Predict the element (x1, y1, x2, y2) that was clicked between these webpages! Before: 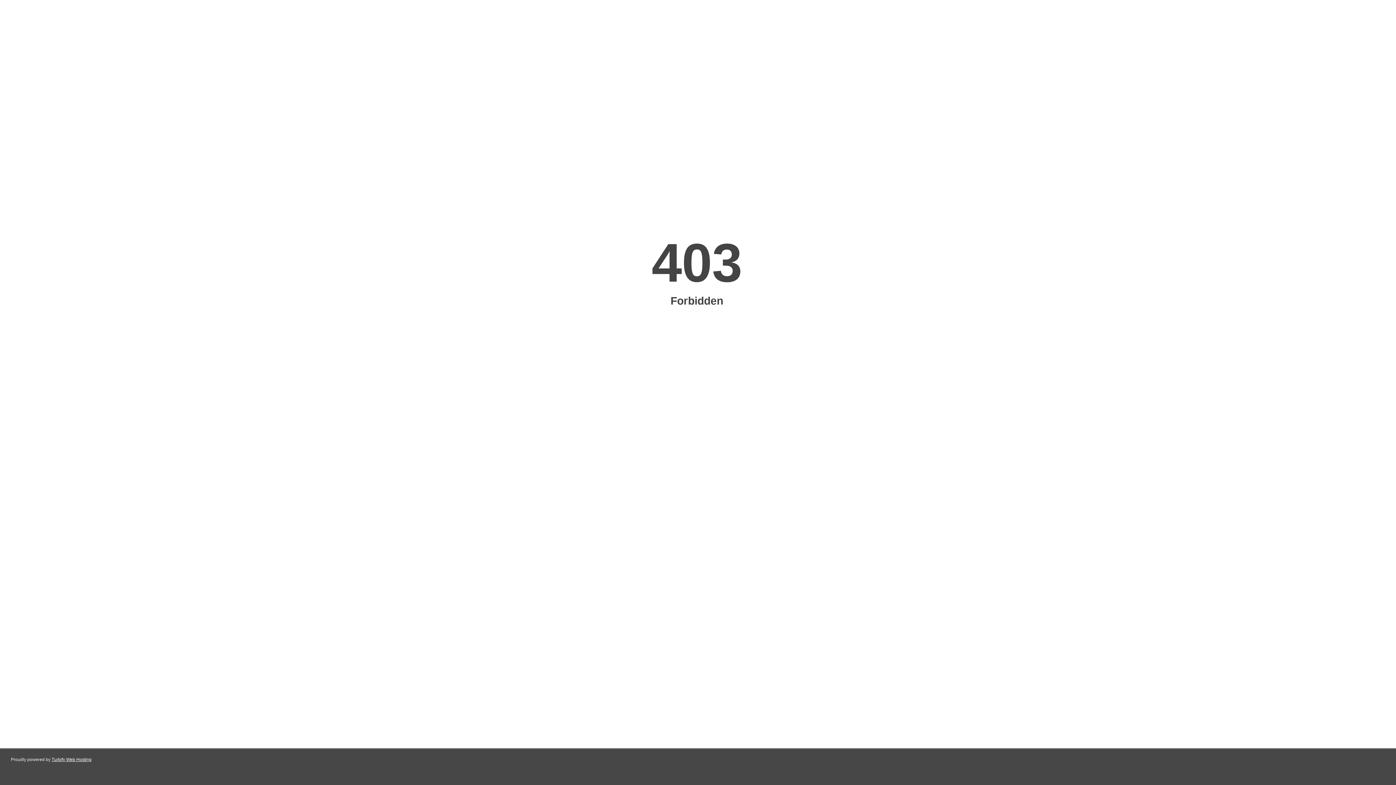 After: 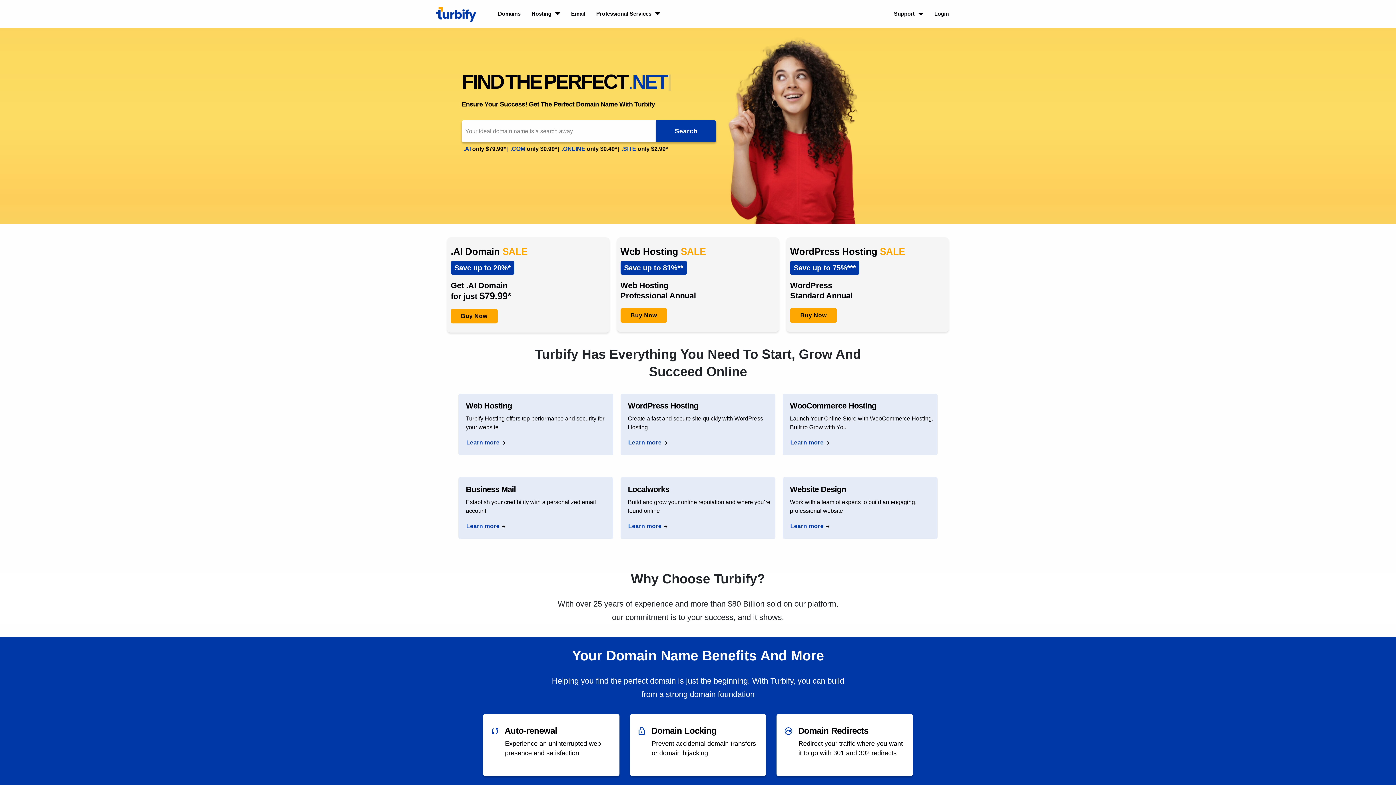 Action: bbox: (51, 757, 91, 762) label: Turbify Web Hosting